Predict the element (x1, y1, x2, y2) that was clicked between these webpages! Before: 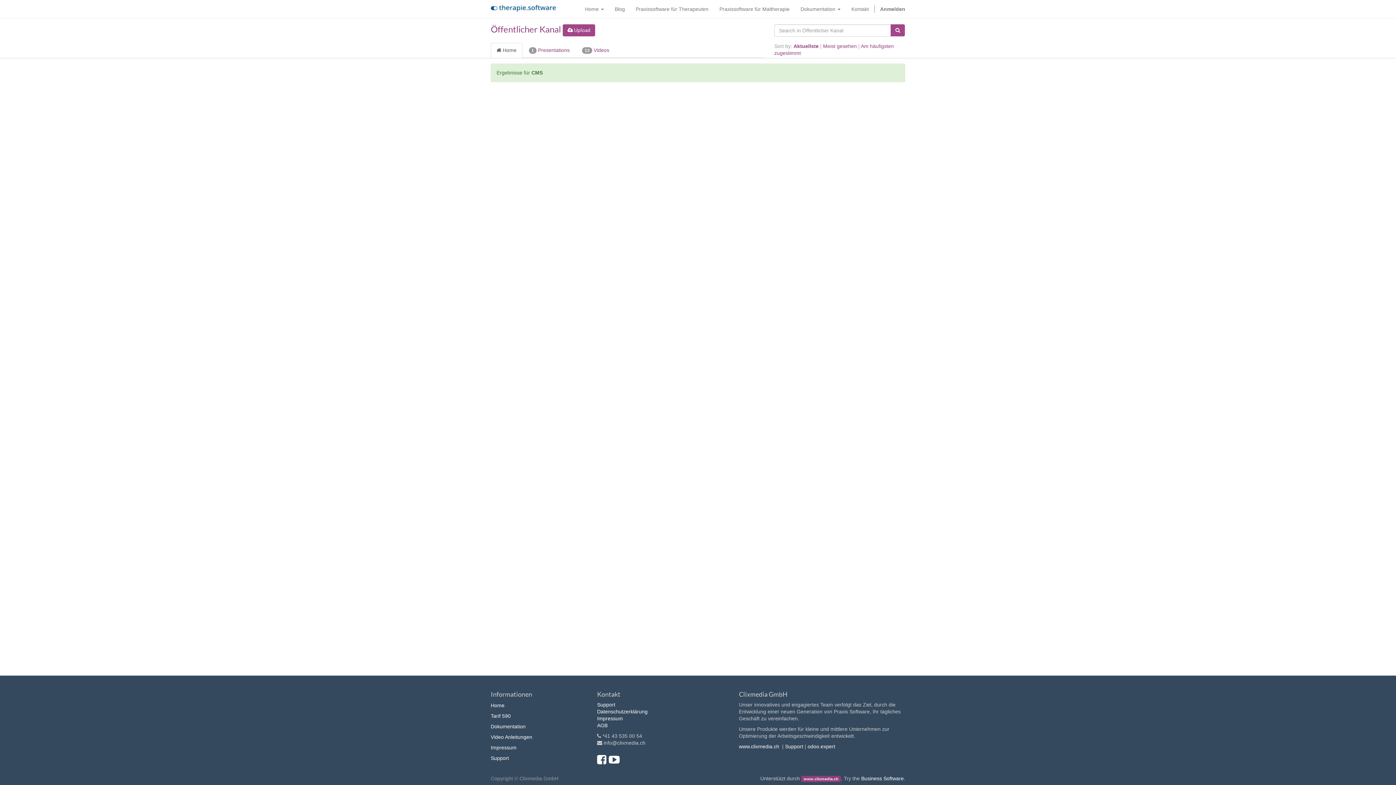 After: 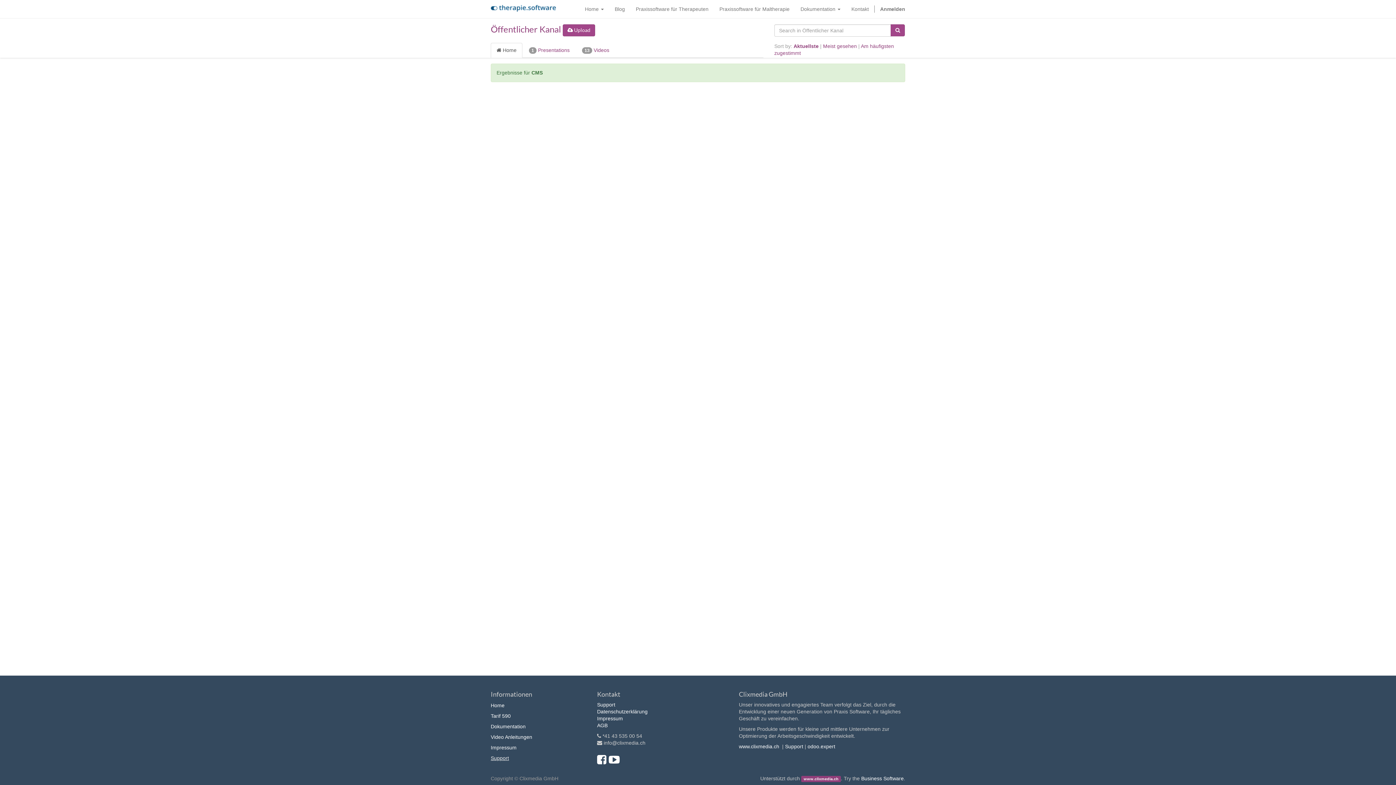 Action: bbox: (490, 755, 509, 761) label: Support